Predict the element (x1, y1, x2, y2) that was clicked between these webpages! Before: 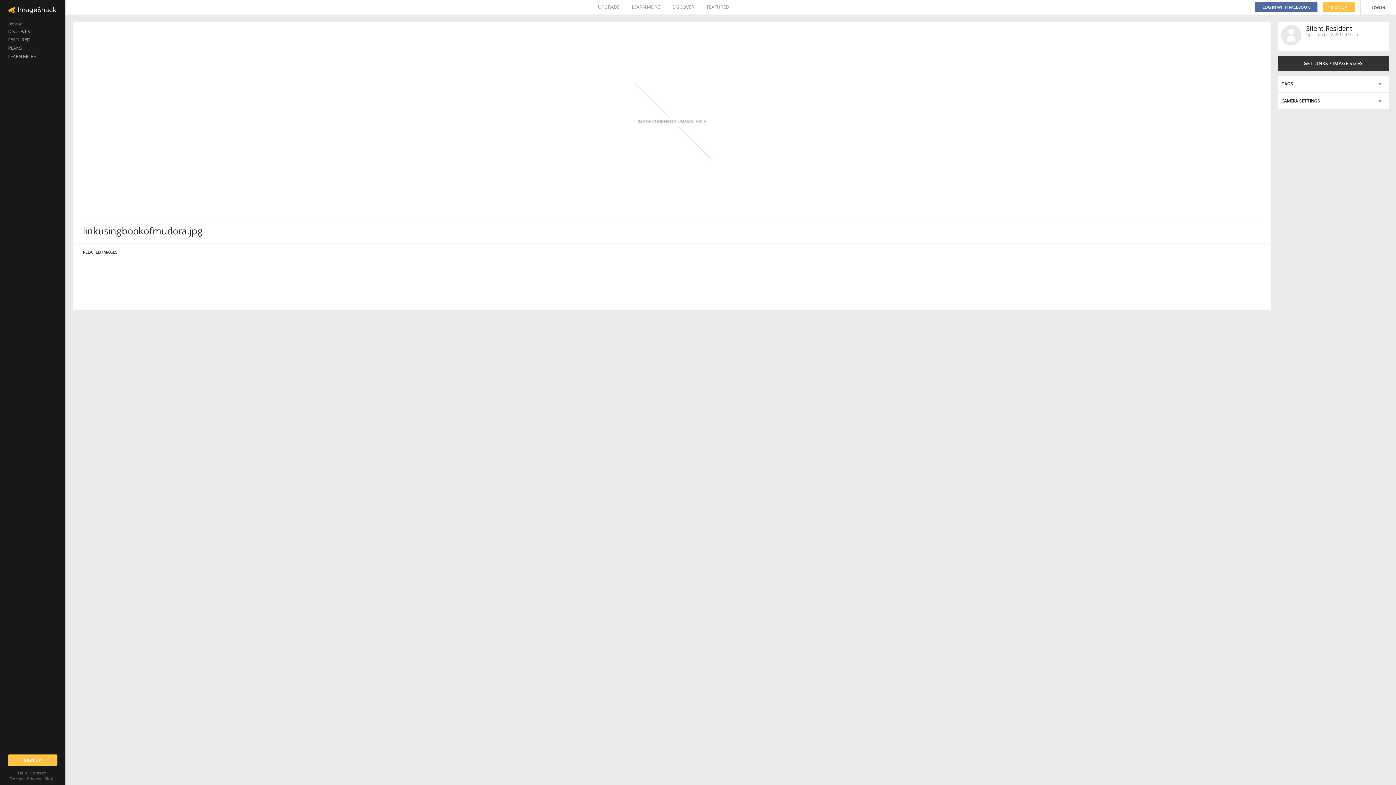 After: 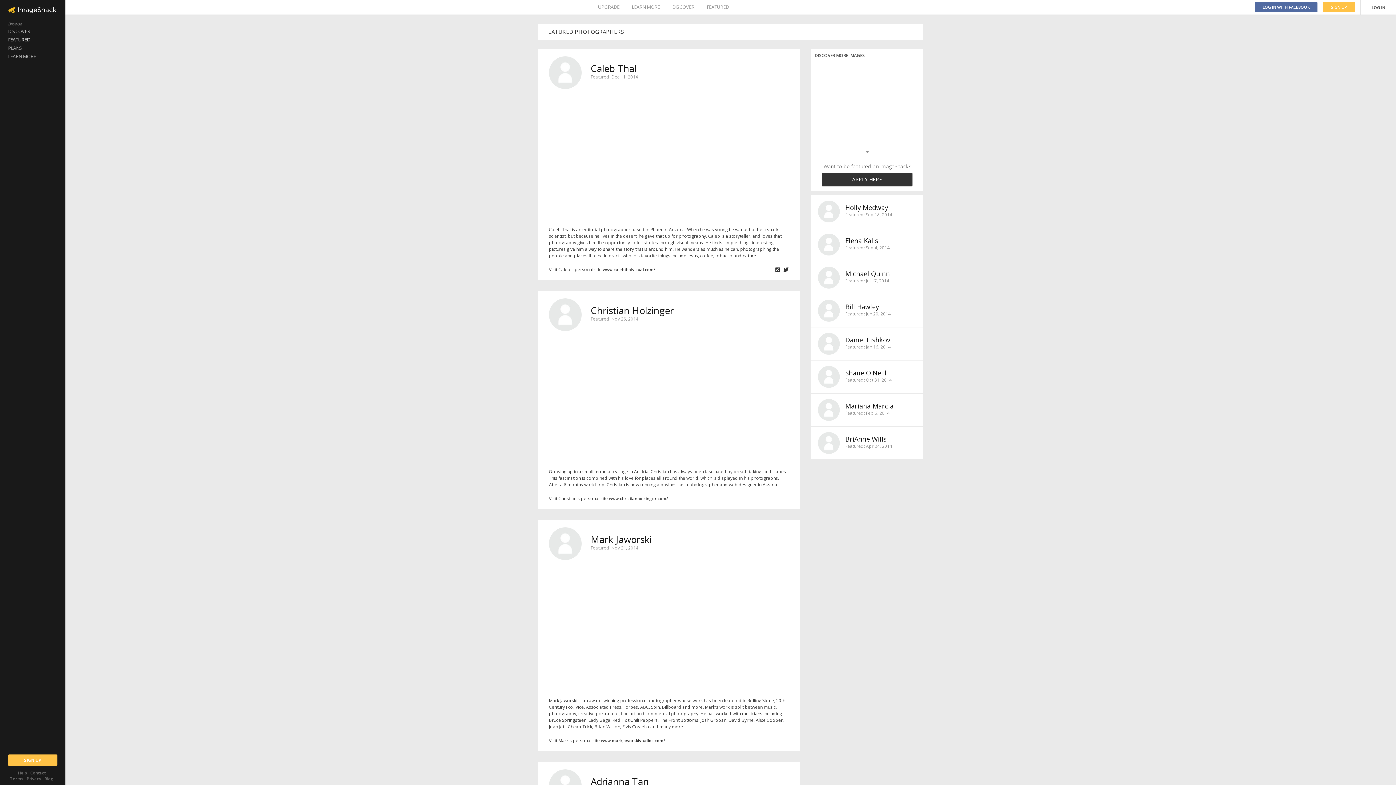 Action: bbox: (706, 0, 729, 14) label: FEATURED